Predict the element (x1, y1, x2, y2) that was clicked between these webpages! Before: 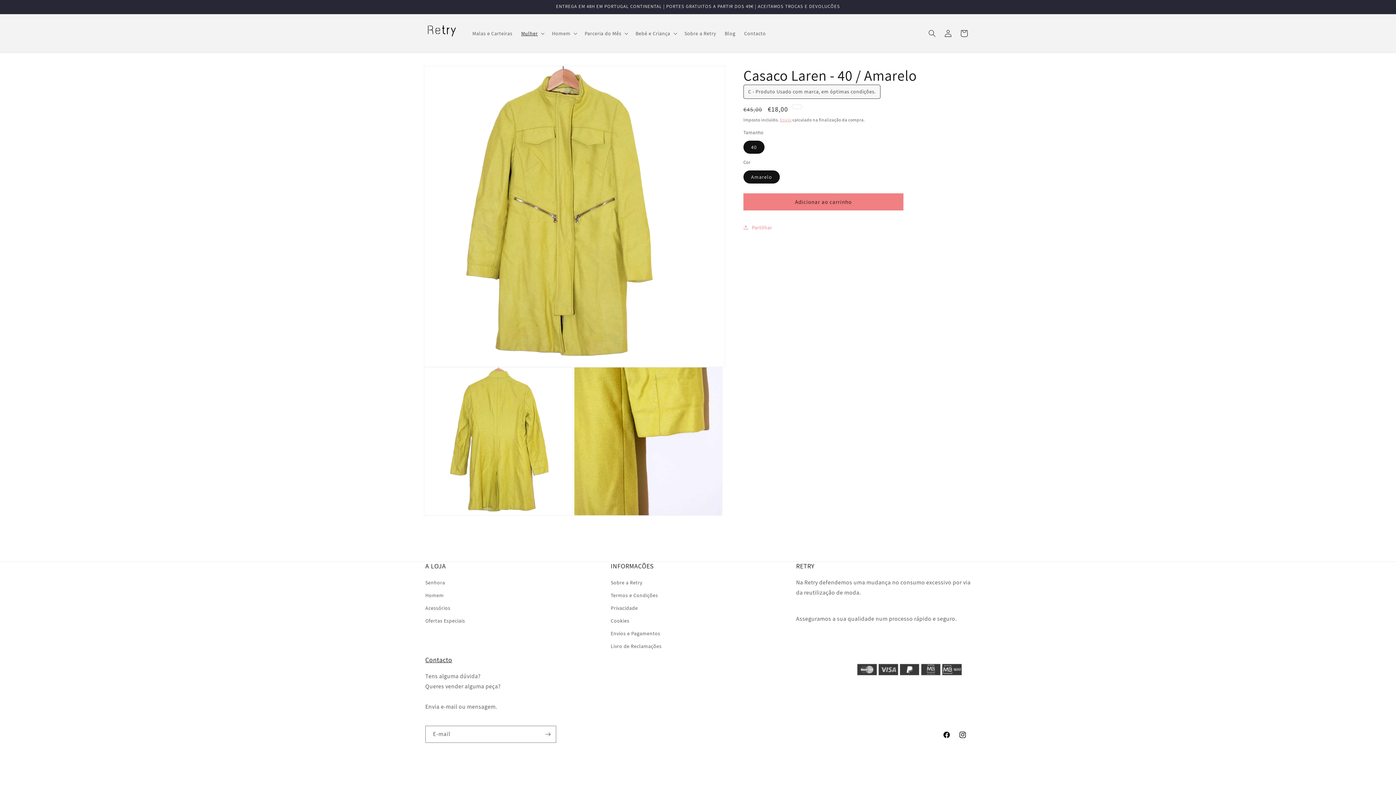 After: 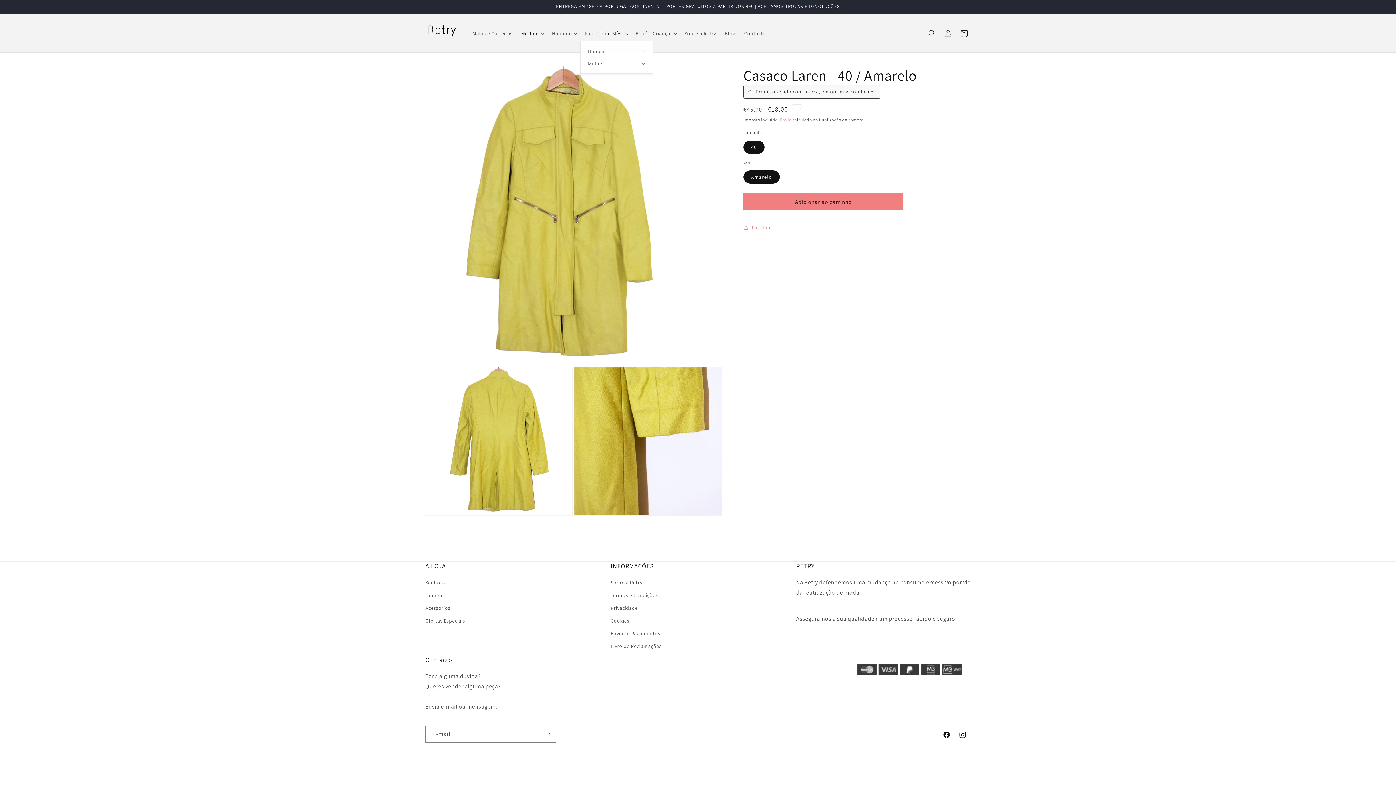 Action: bbox: (580, 25, 631, 40) label: Parceria do Mês